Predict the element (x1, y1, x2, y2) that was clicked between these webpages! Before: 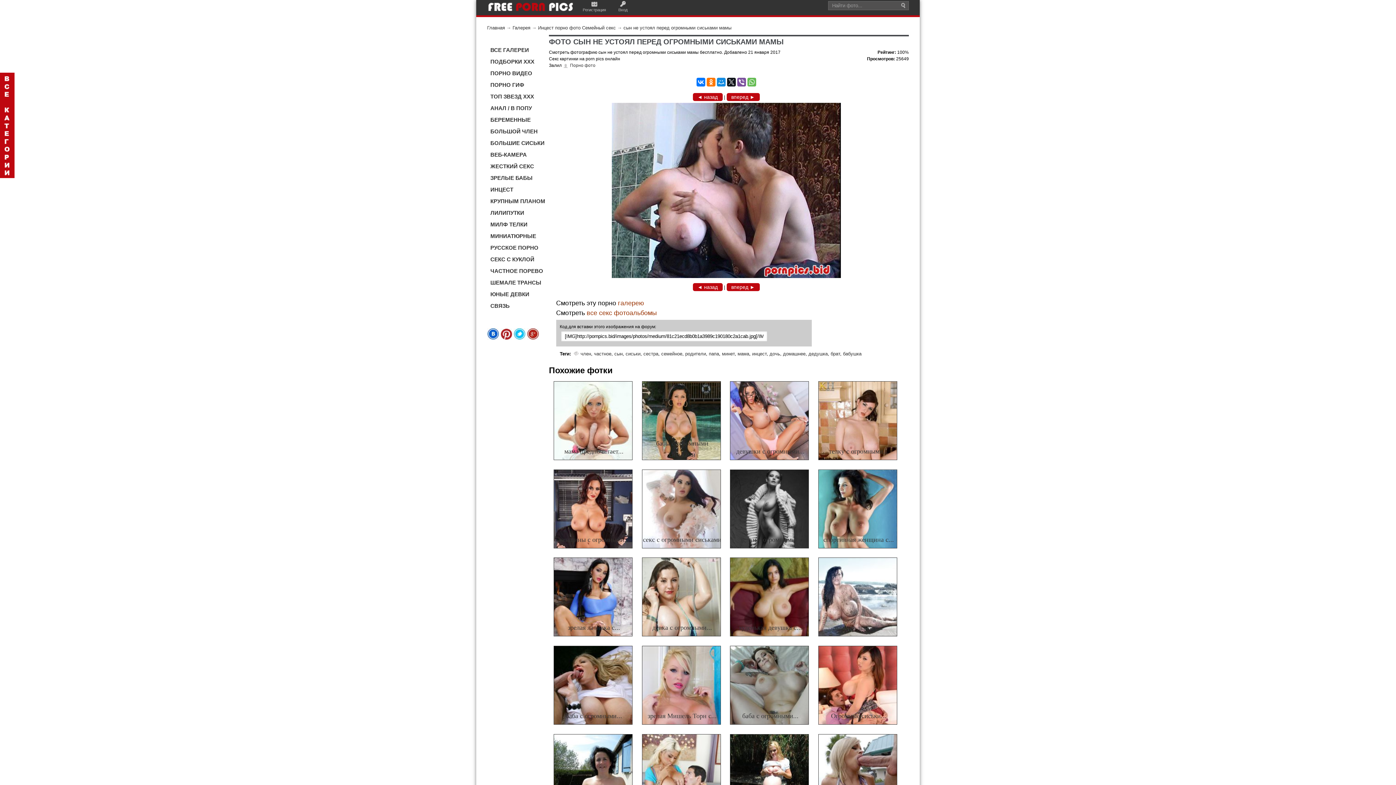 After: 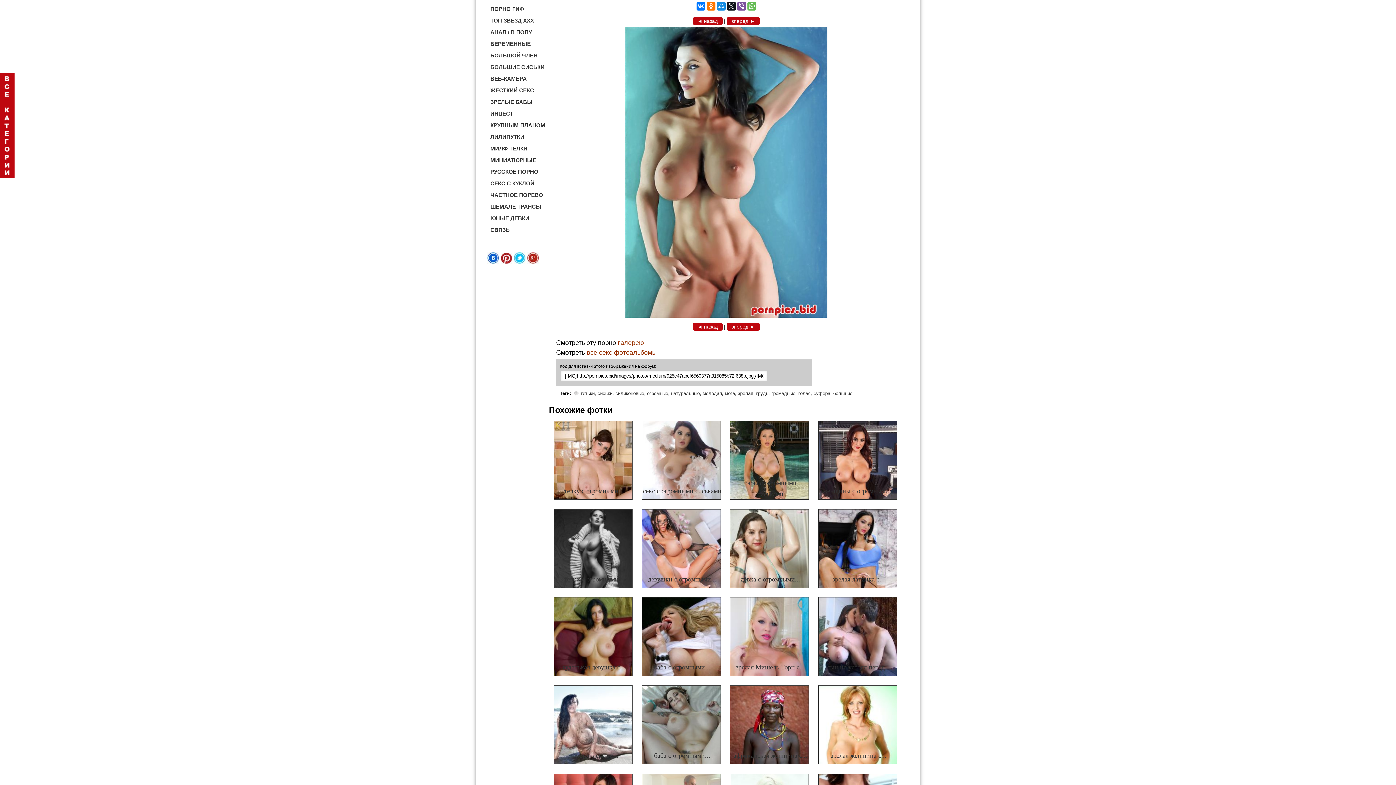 Action: label: спортивная женщина с... bbox: (823, 536, 894, 545)